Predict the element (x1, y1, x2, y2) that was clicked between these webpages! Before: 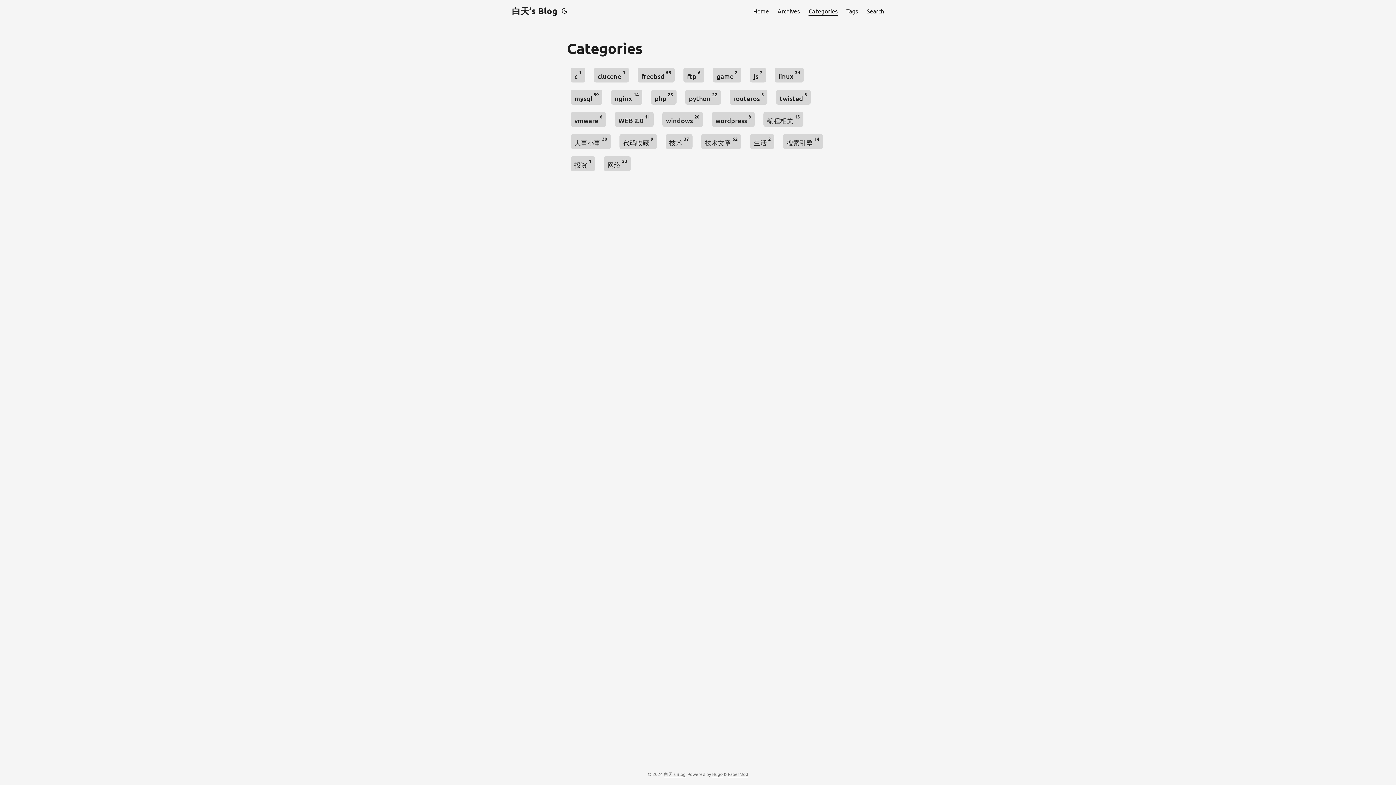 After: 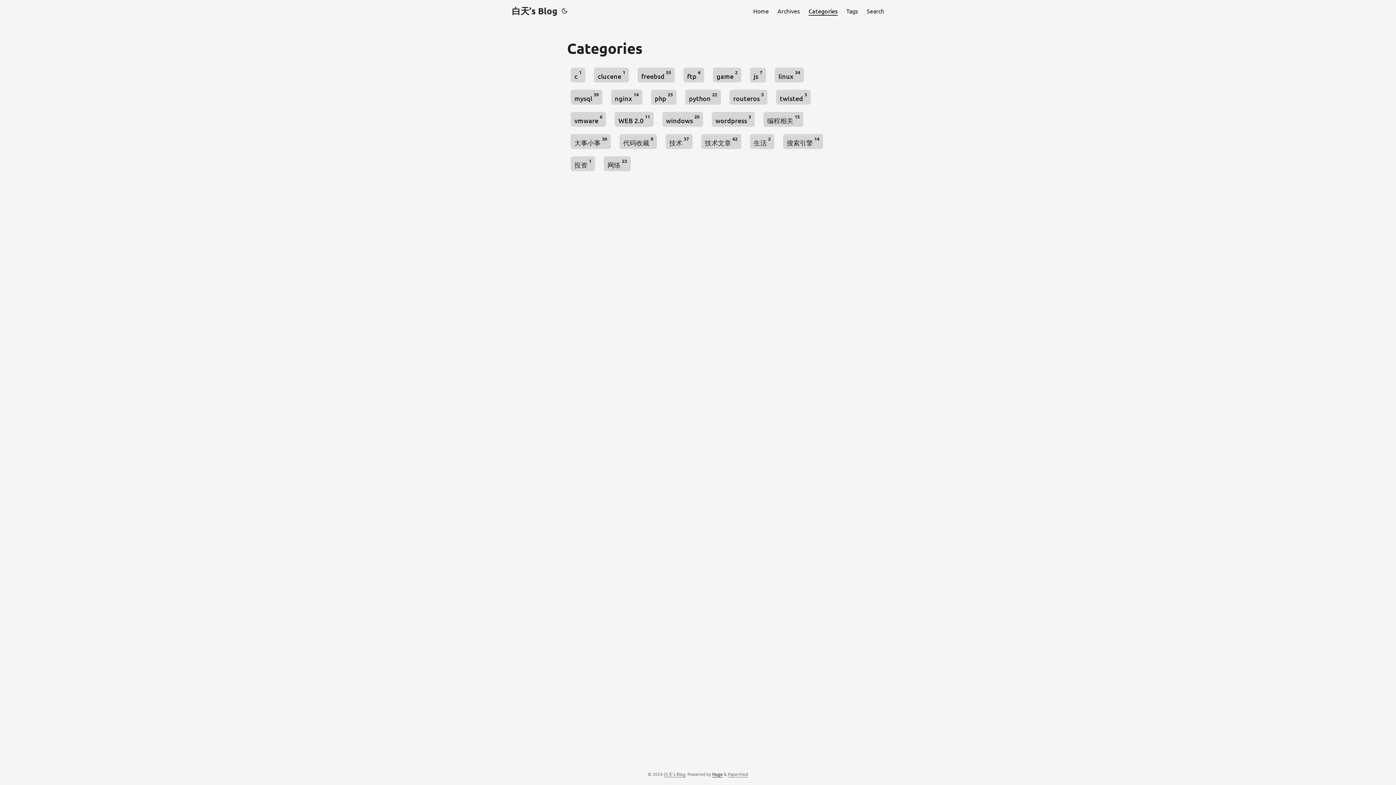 Action: label: Hugo bbox: (712, 771, 722, 777)